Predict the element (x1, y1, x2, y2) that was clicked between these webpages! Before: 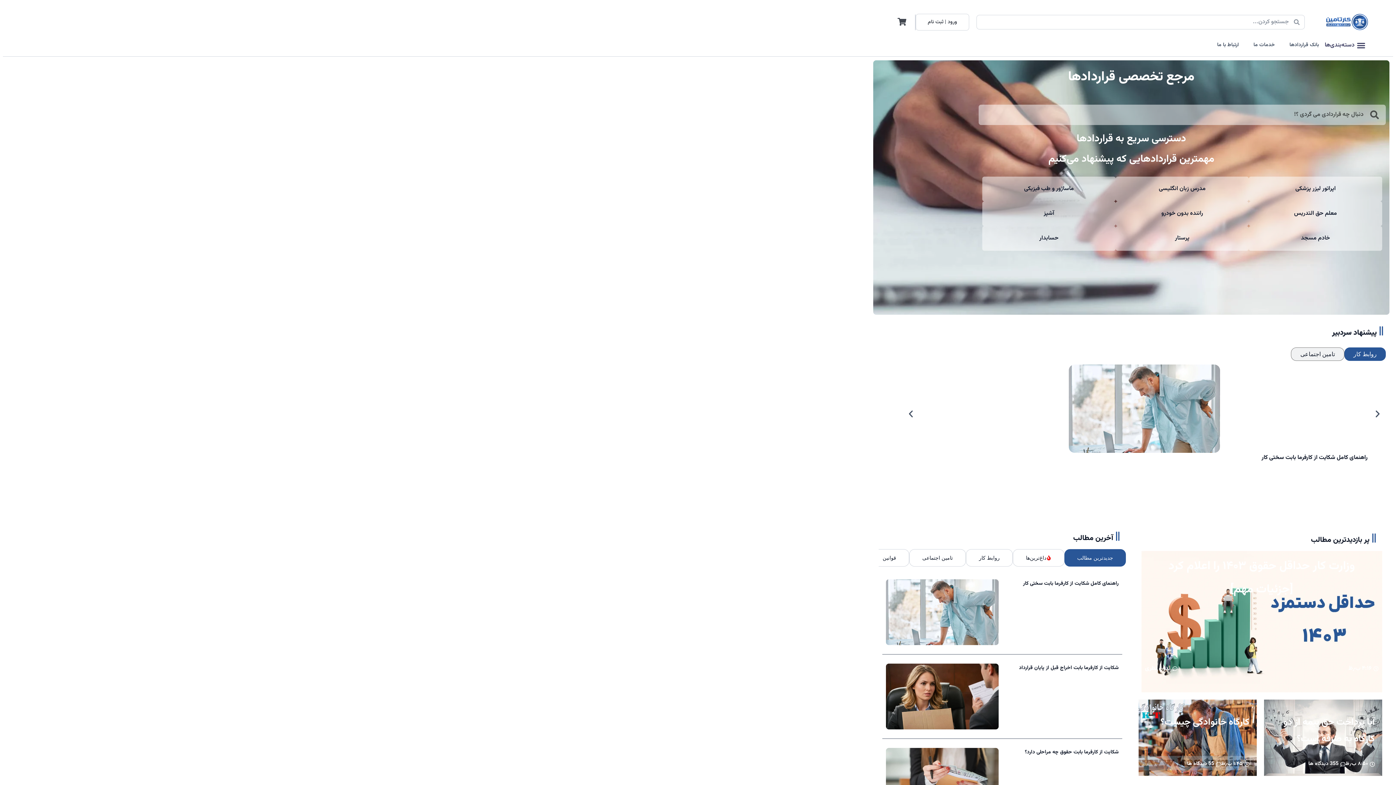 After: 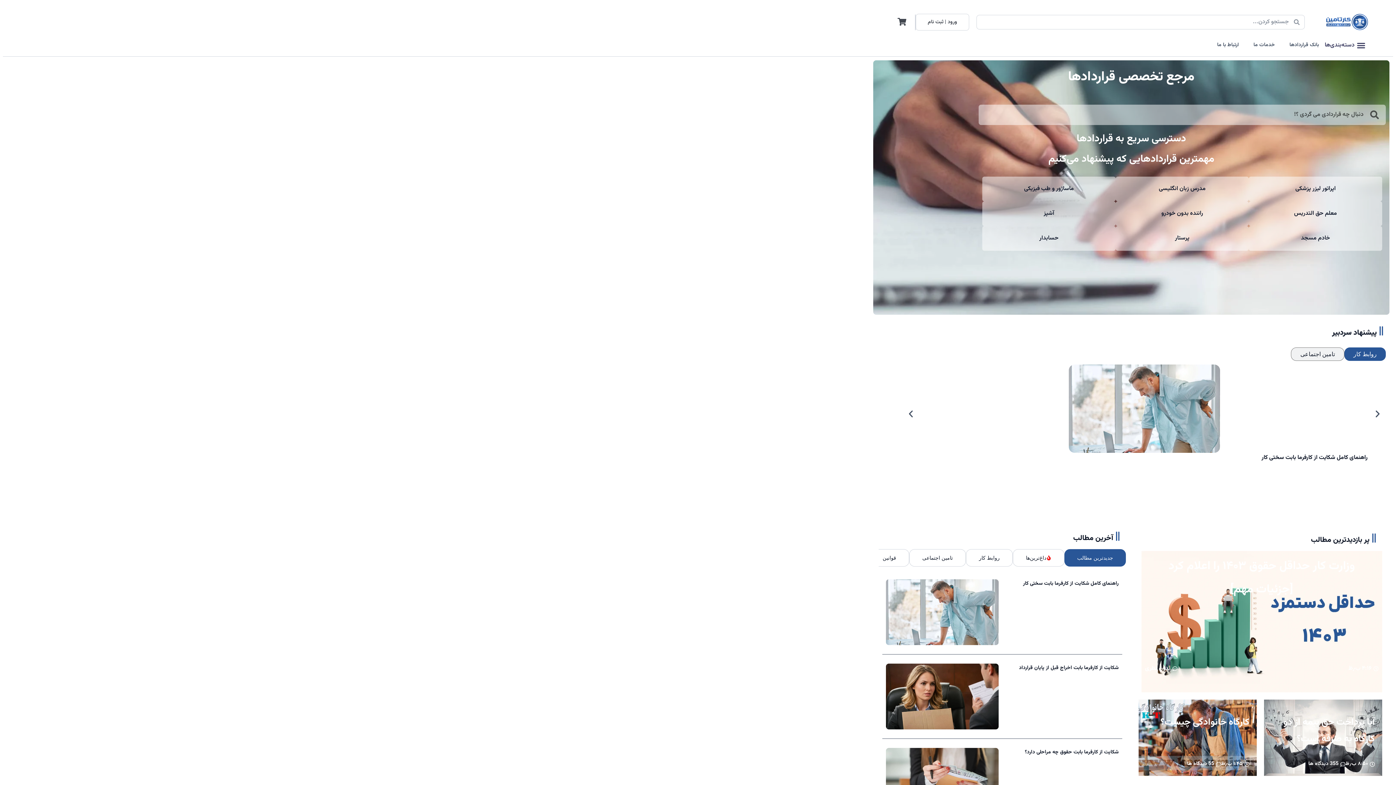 Action: bbox: (1312, 13, 1382, 30)